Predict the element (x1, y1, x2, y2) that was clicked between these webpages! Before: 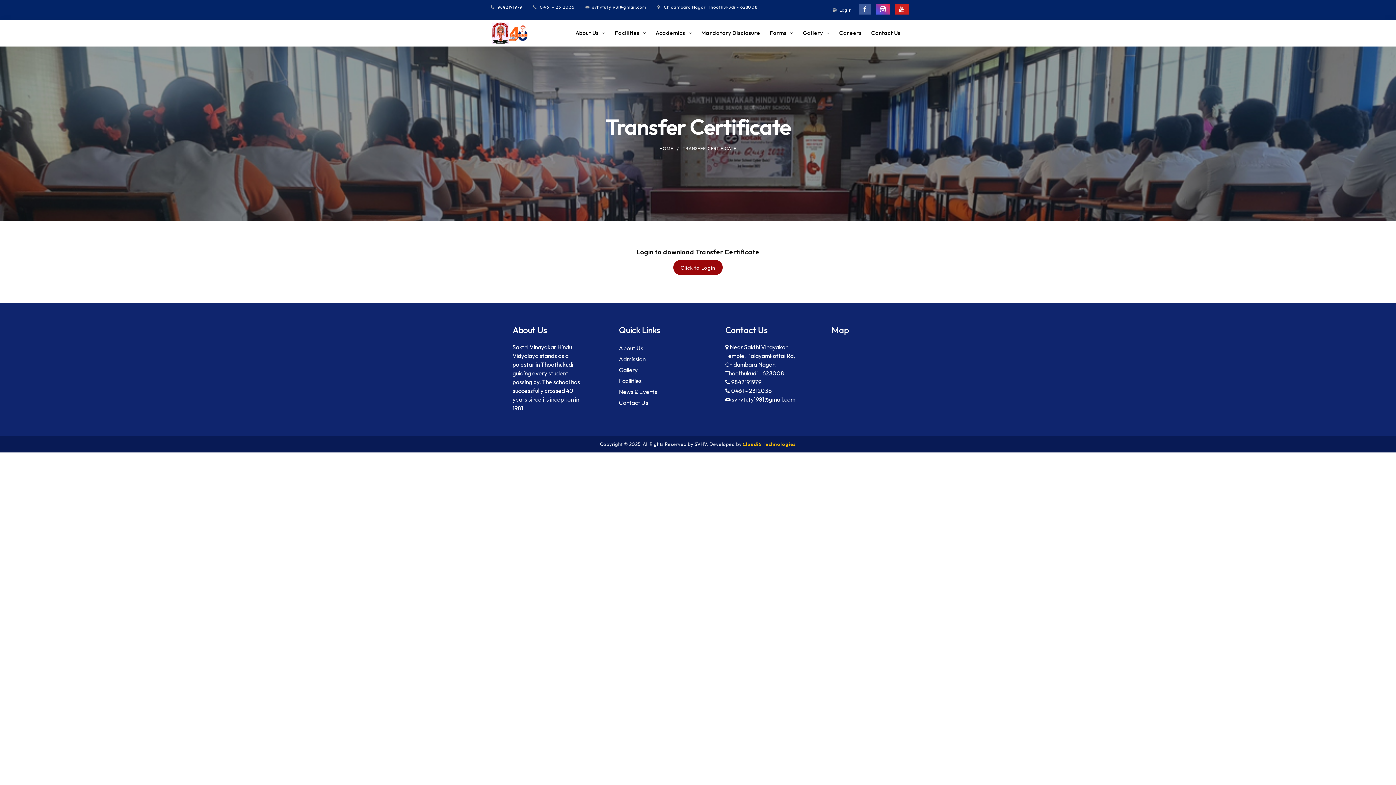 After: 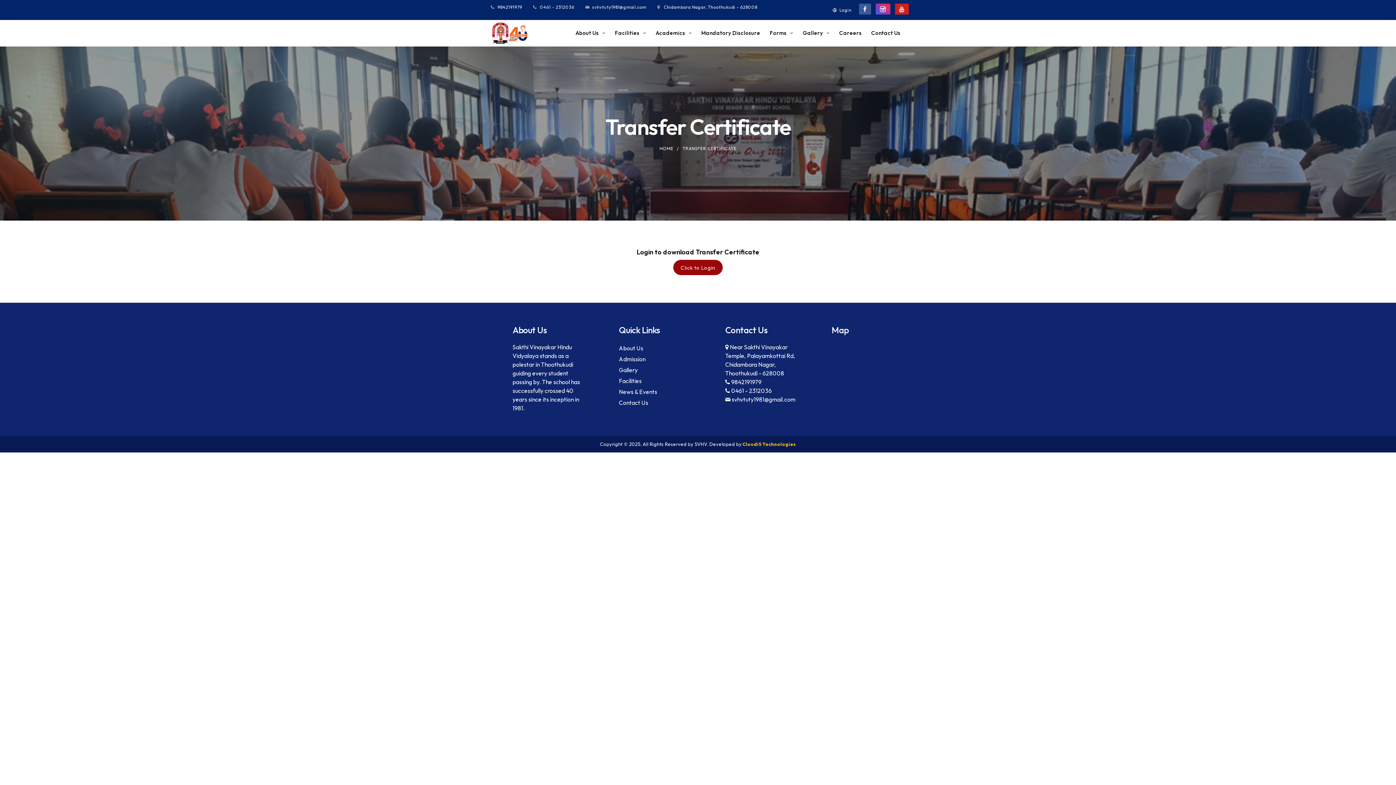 Action: bbox: (875, 3, 890, 14)